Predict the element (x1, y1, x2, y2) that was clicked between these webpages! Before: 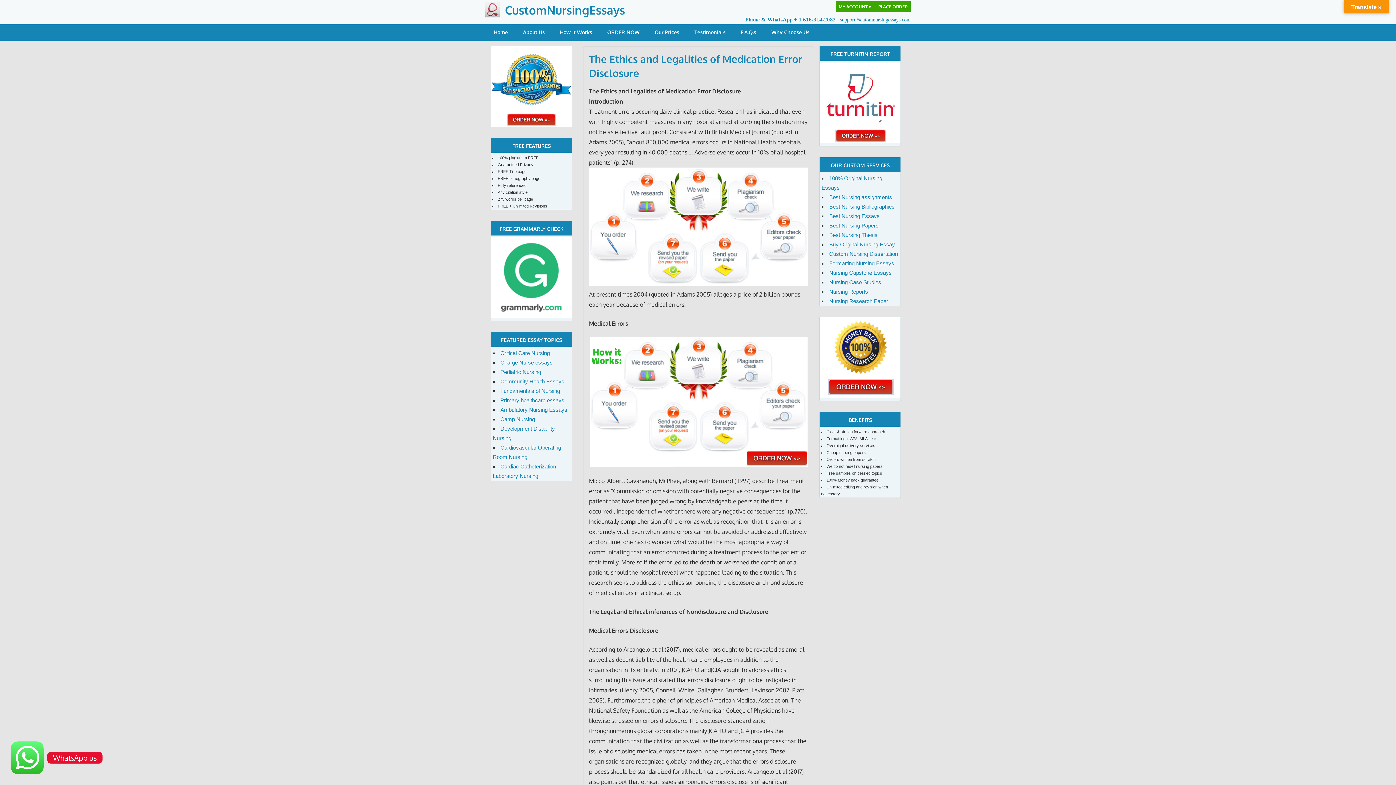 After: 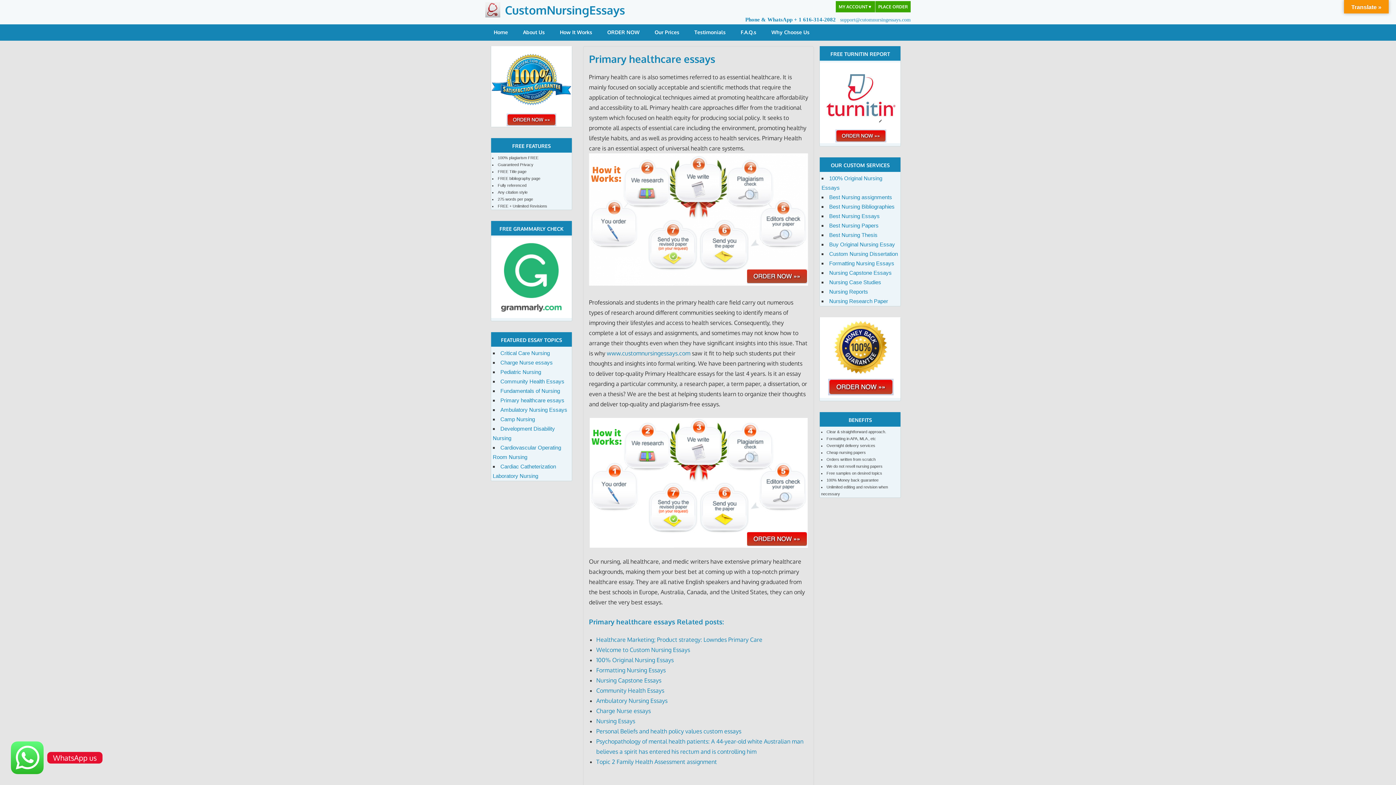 Action: bbox: (500, 397, 564, 403) label: Primary healthcare essays